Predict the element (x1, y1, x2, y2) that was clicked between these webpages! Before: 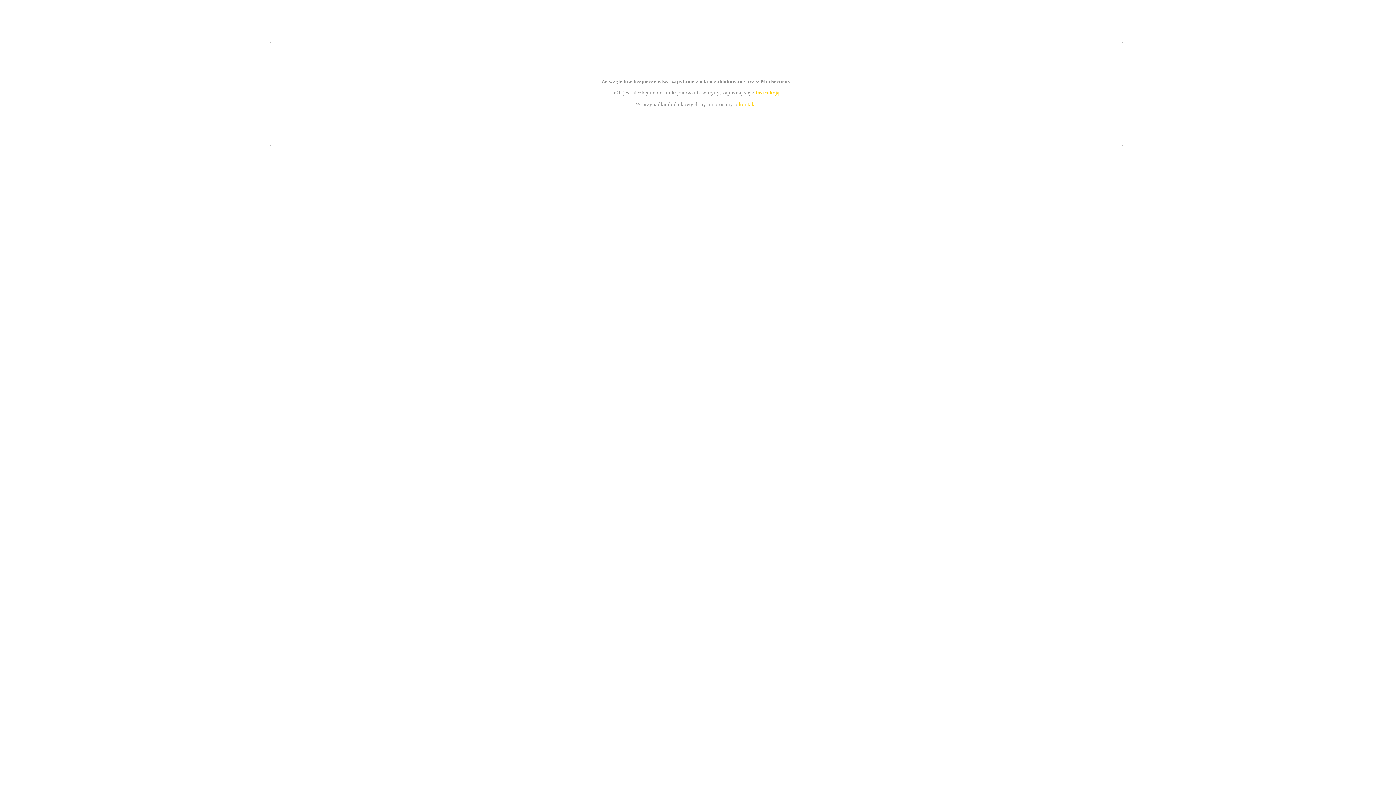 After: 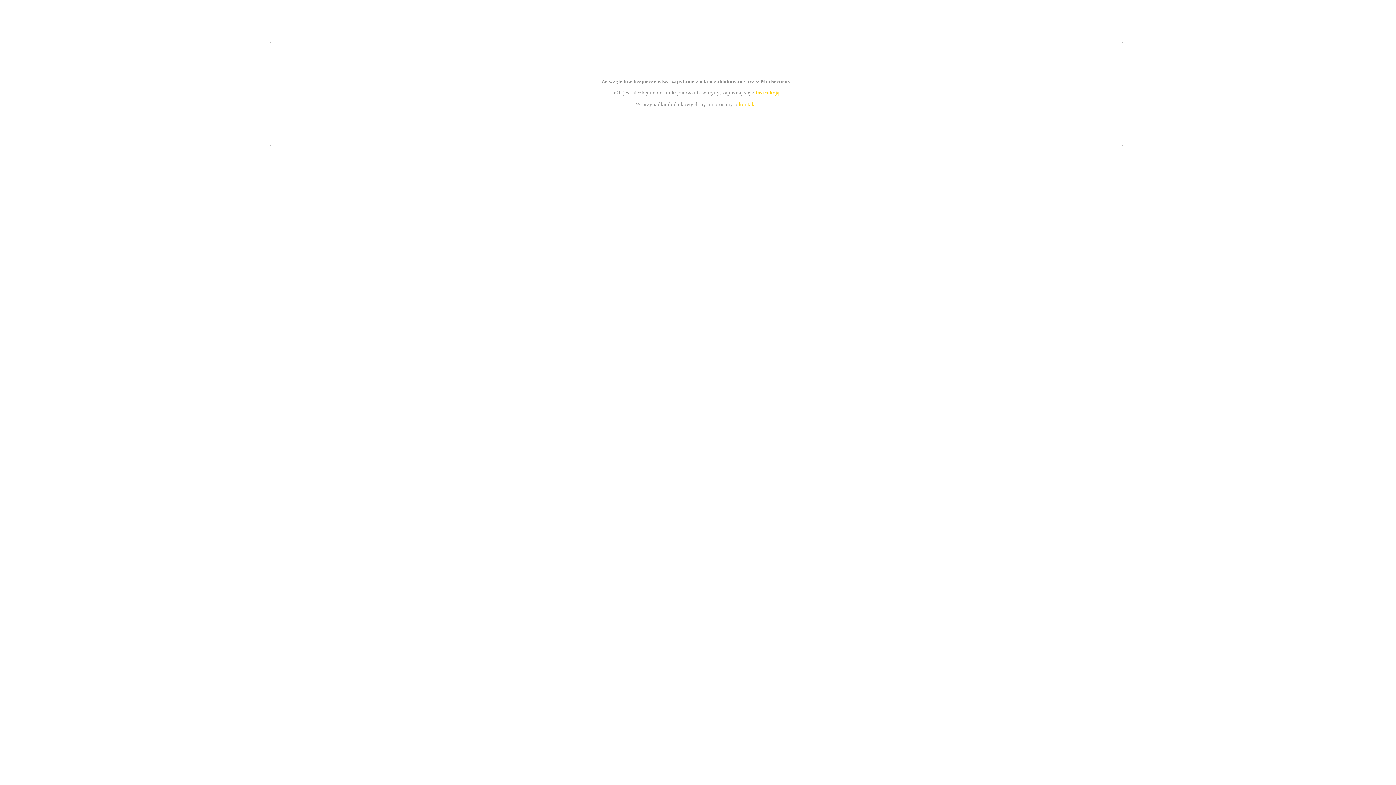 Action: label: instrukcją bbox: (755, 89, 779, 95)